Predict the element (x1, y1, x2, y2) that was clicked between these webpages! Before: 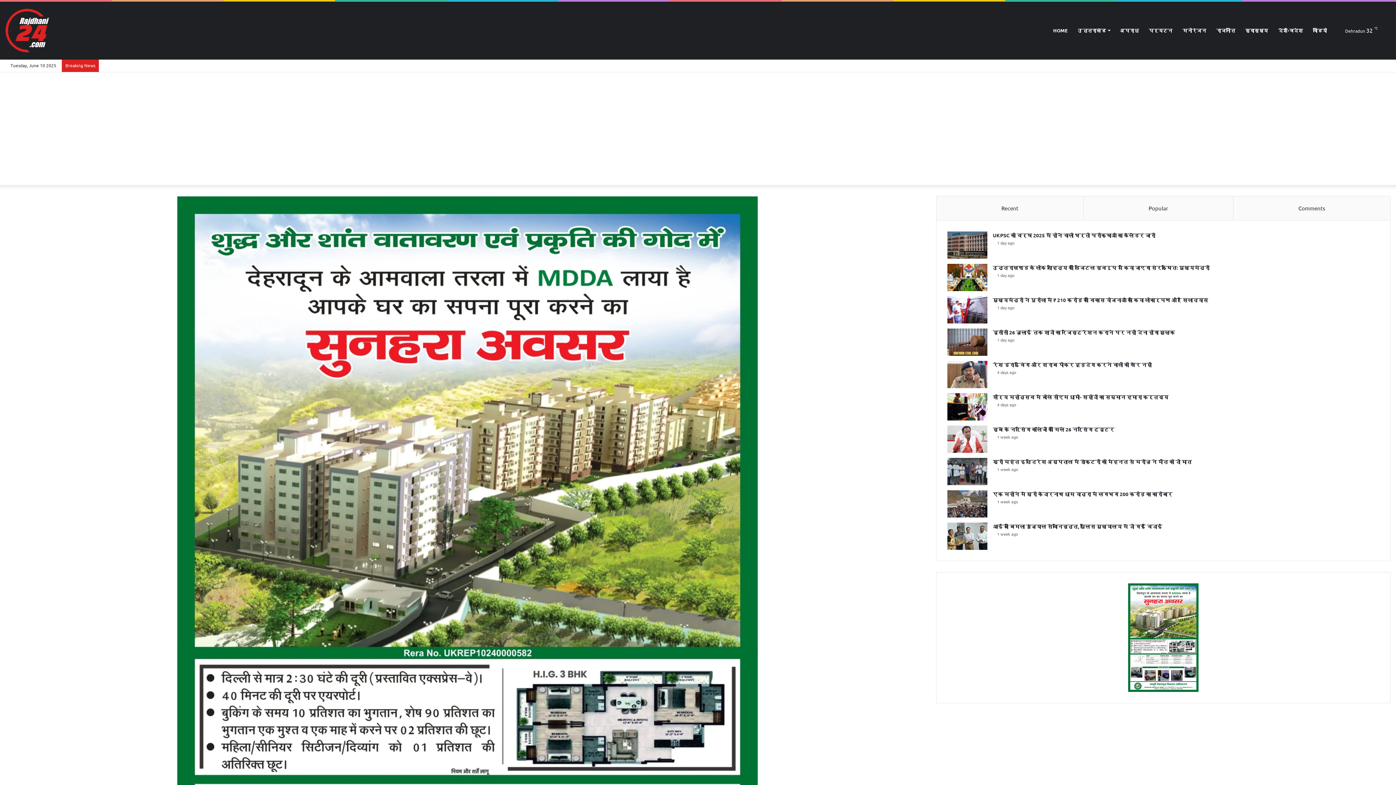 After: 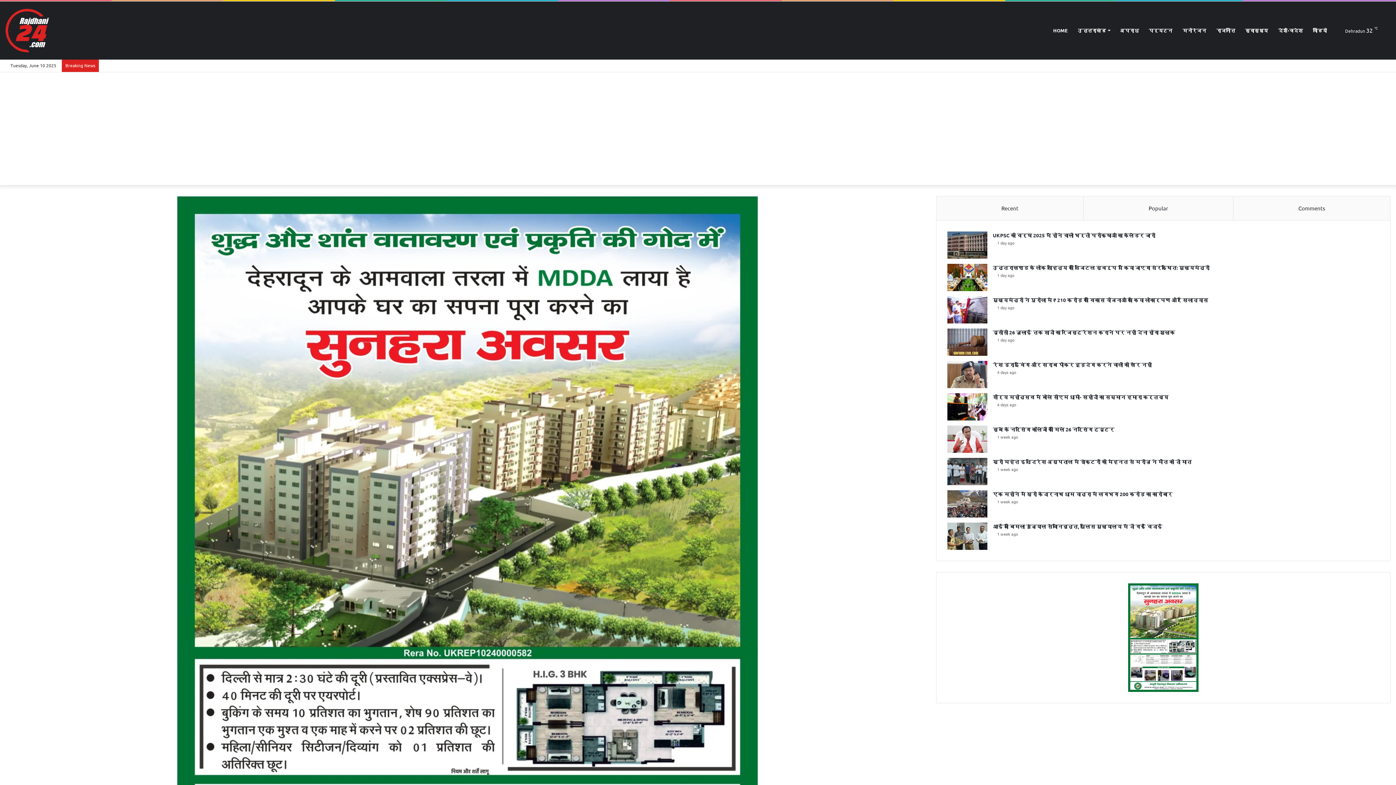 Action: label: UKPSC की वर्ष 2025 में होने वाली भर्ती परीक्षाओं का कैलेंडर जारी bbox: (947, 231, 987, 258)